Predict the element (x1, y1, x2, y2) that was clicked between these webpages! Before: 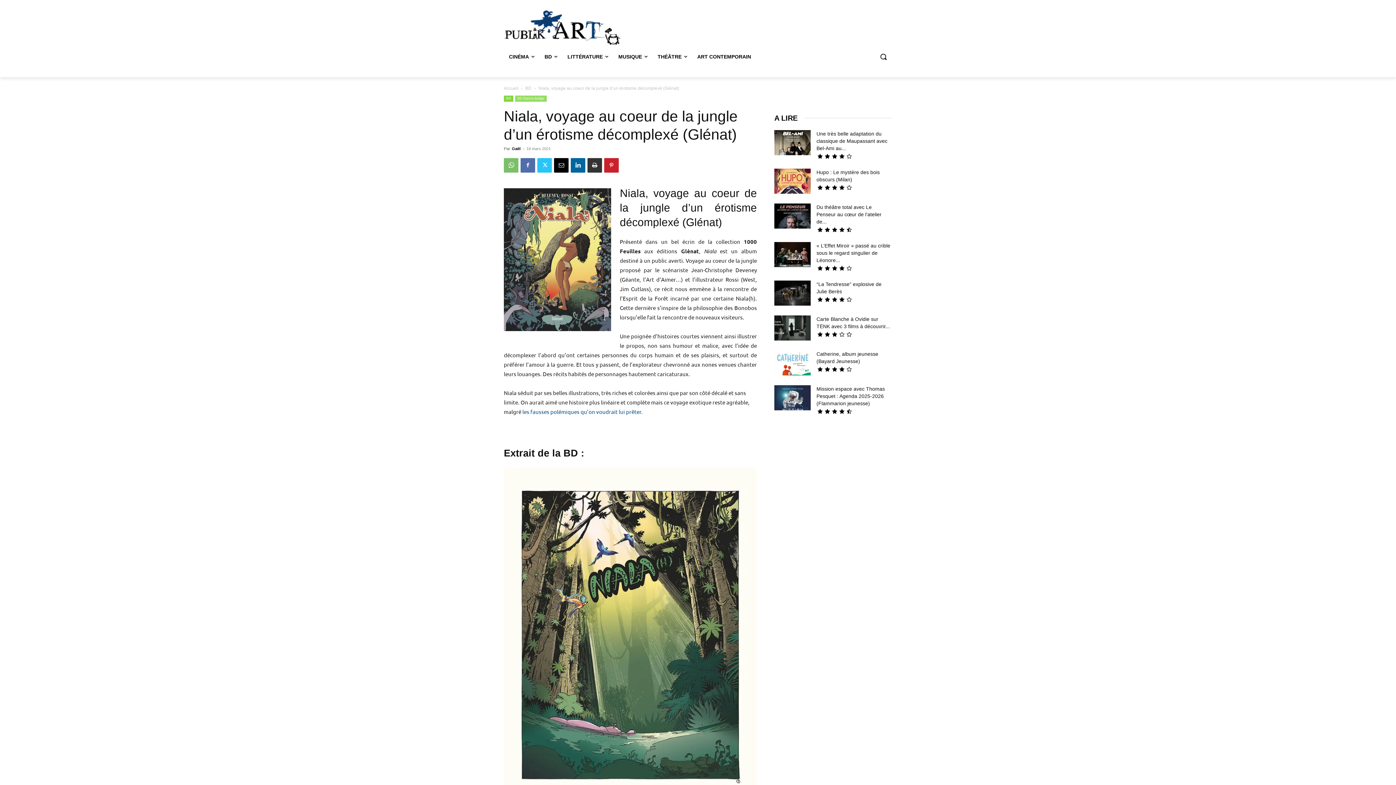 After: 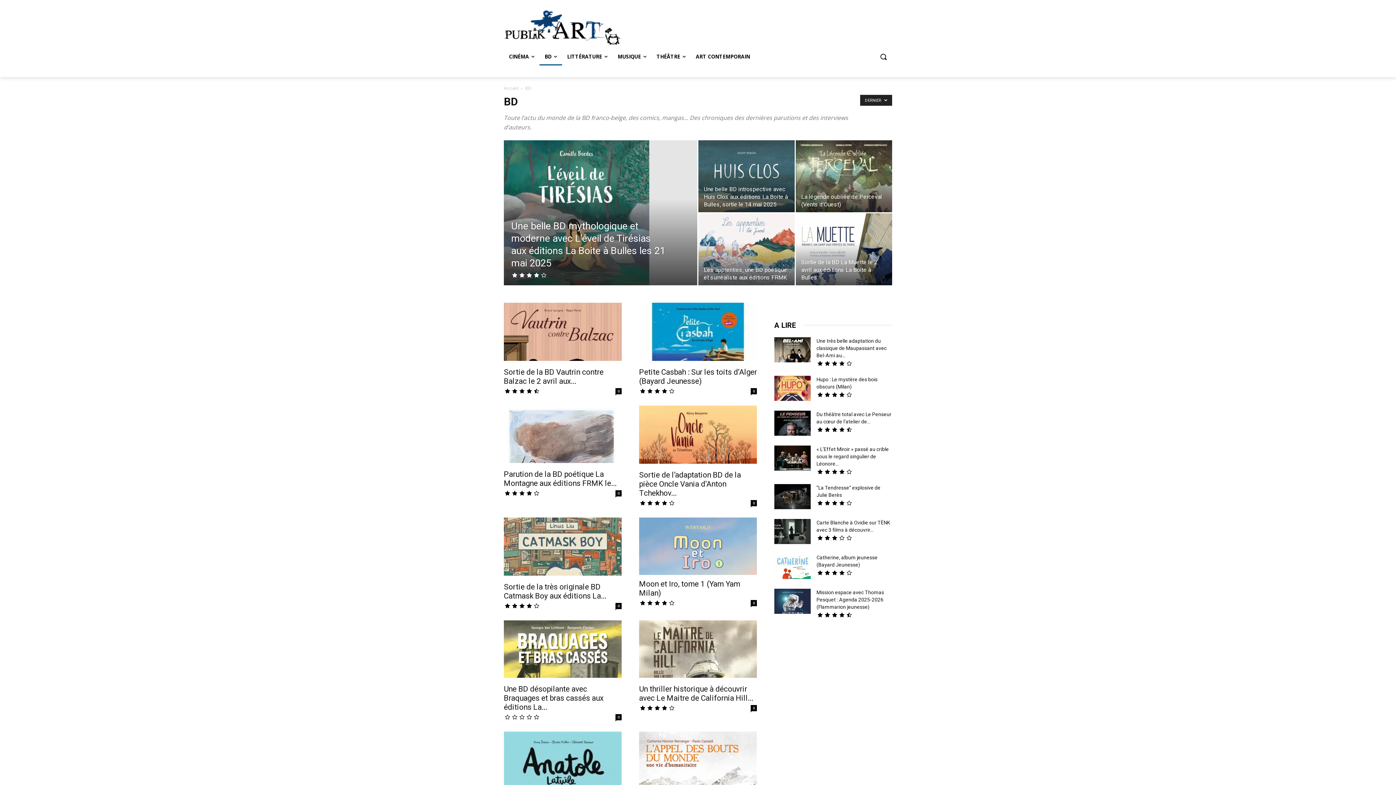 Action: label: BD bbox: (525, 85, 531, 90)